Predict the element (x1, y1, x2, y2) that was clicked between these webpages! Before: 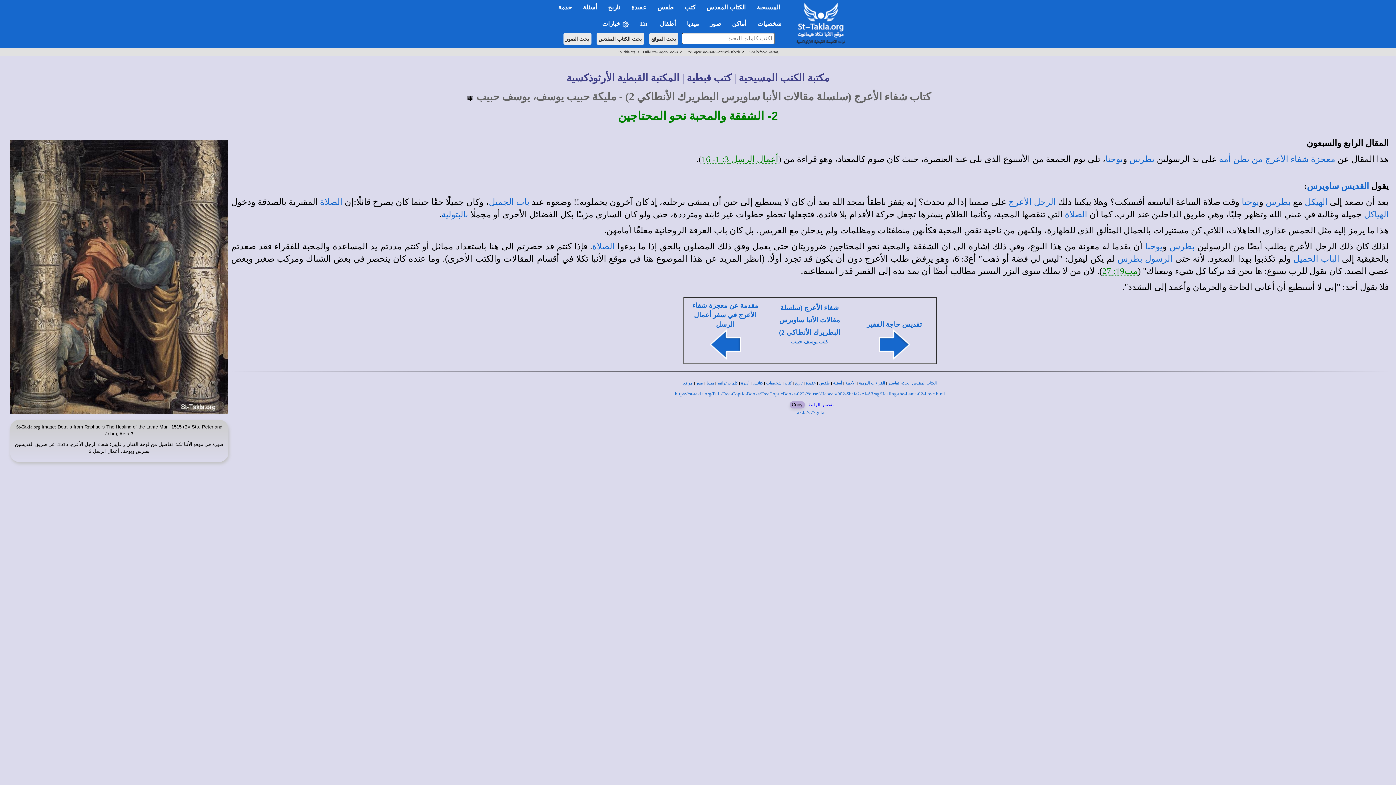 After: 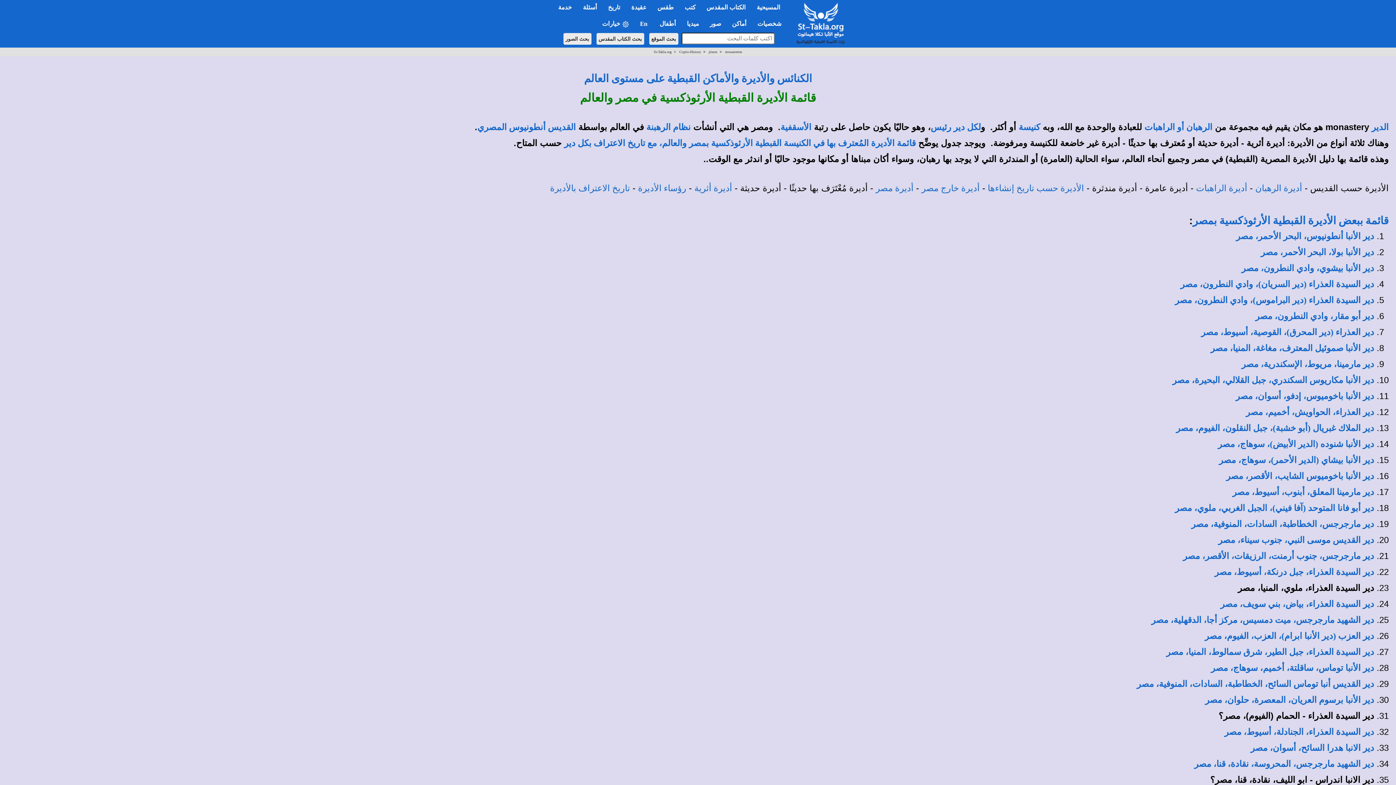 Action: bbox: (741, 381, 749, 385) label: أديرة